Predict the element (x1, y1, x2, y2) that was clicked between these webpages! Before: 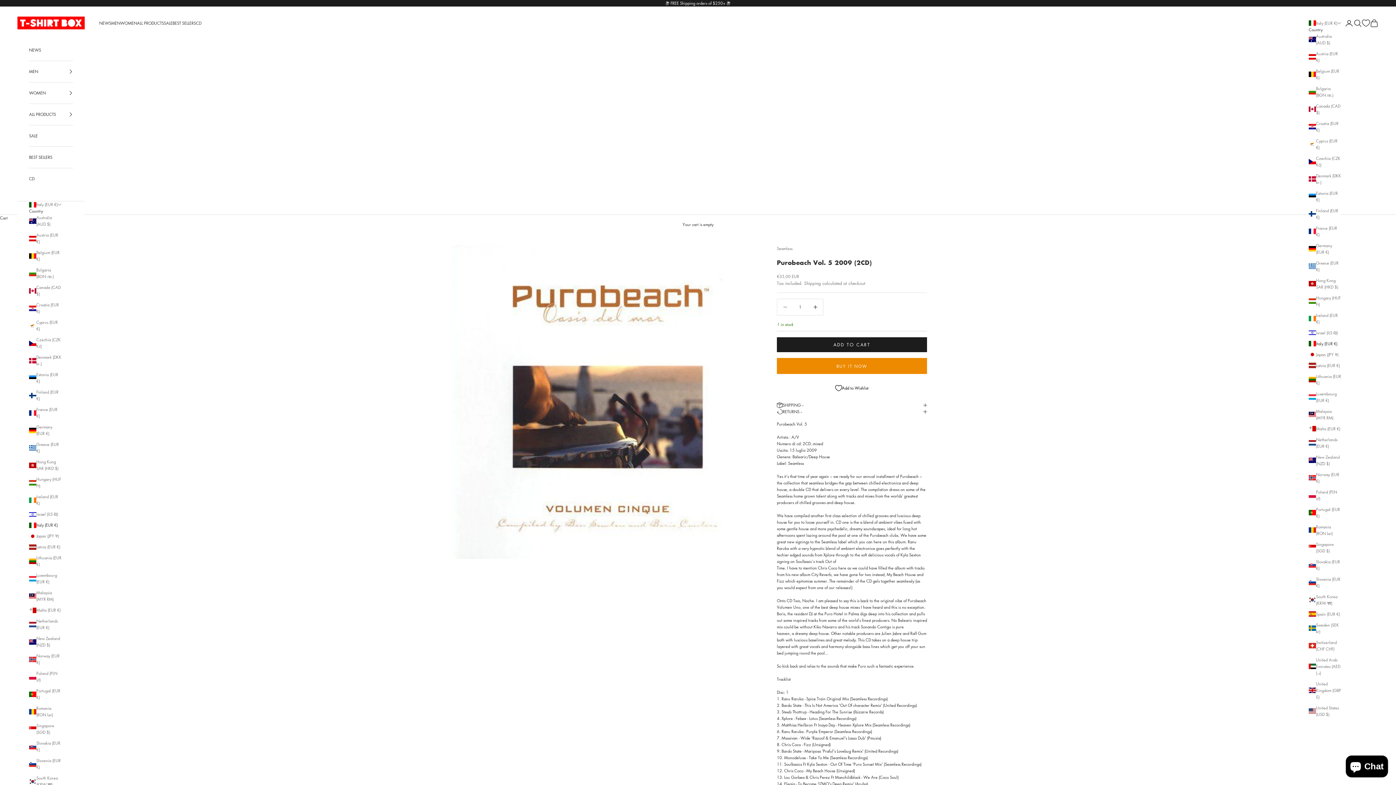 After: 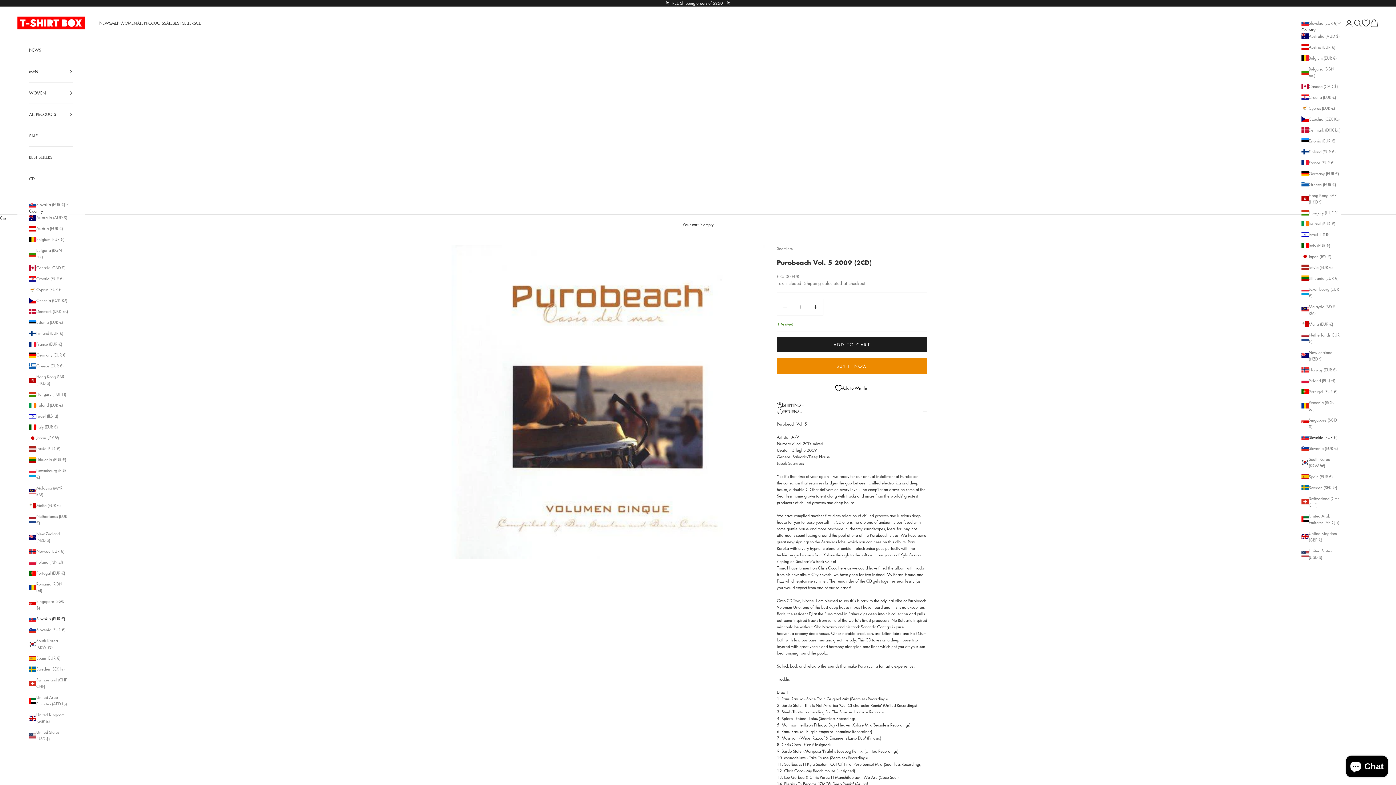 Action: bbox: (1309, 558, 1341, 571) label: Slovakia (EUR €)